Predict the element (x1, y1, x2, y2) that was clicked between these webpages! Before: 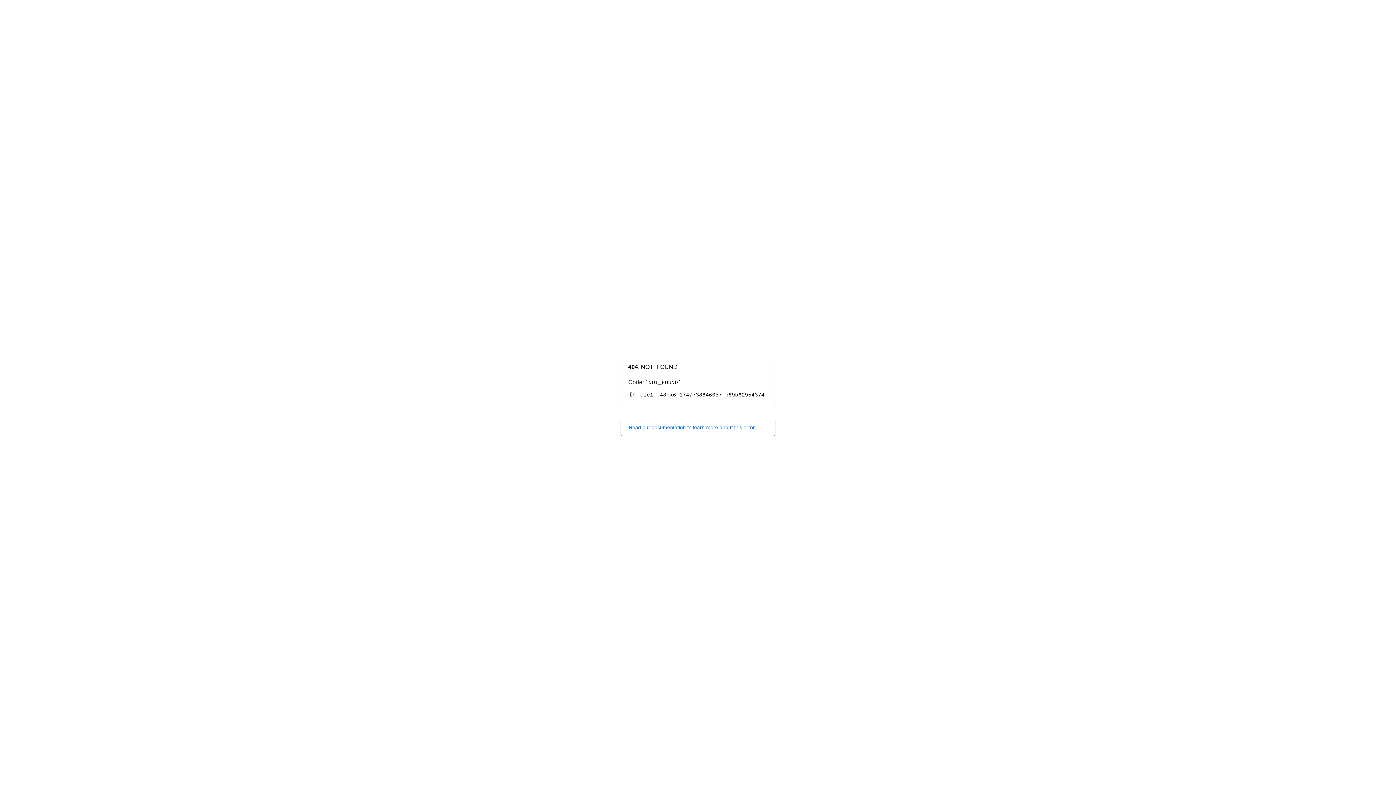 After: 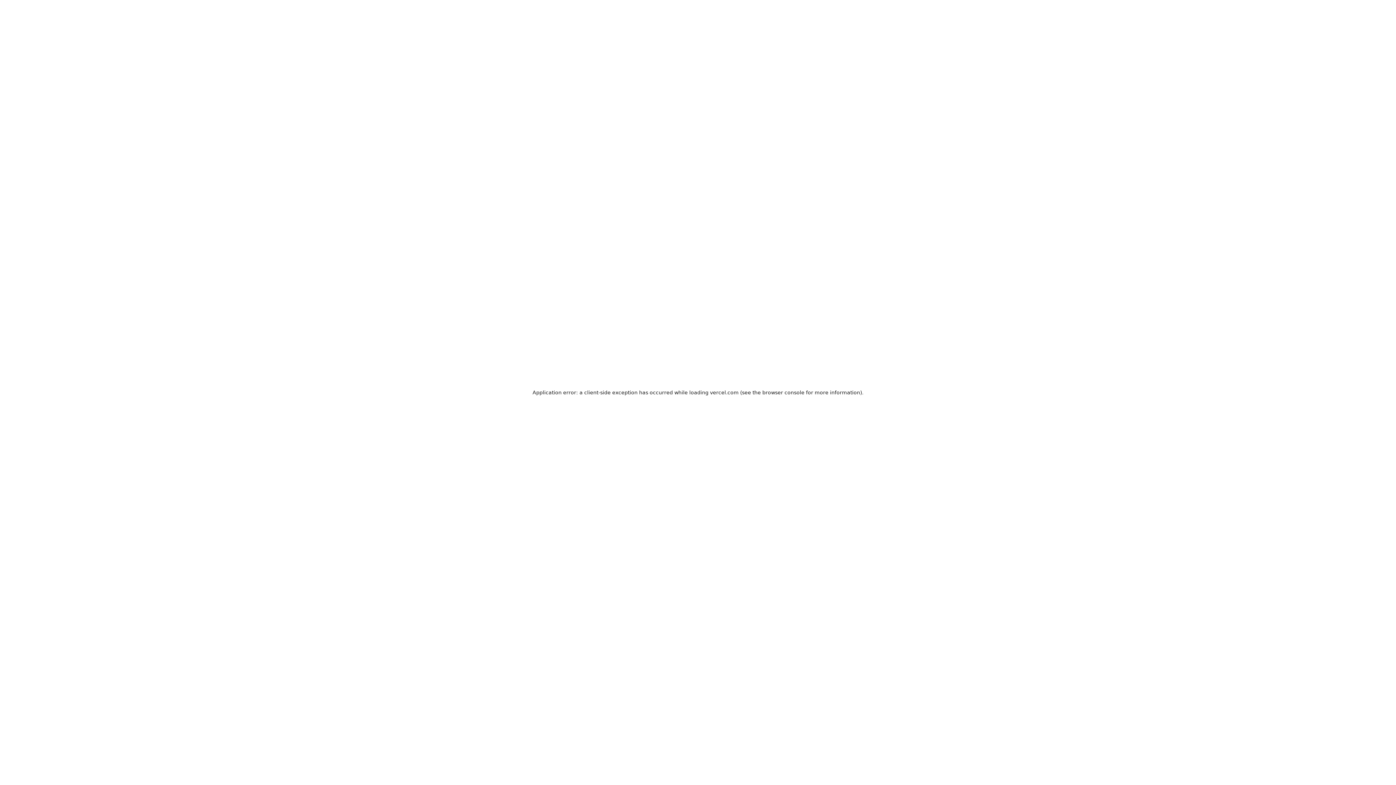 Action: bbox: (620, 418, 775, 436) label: Read our documentation to learn more about this error.